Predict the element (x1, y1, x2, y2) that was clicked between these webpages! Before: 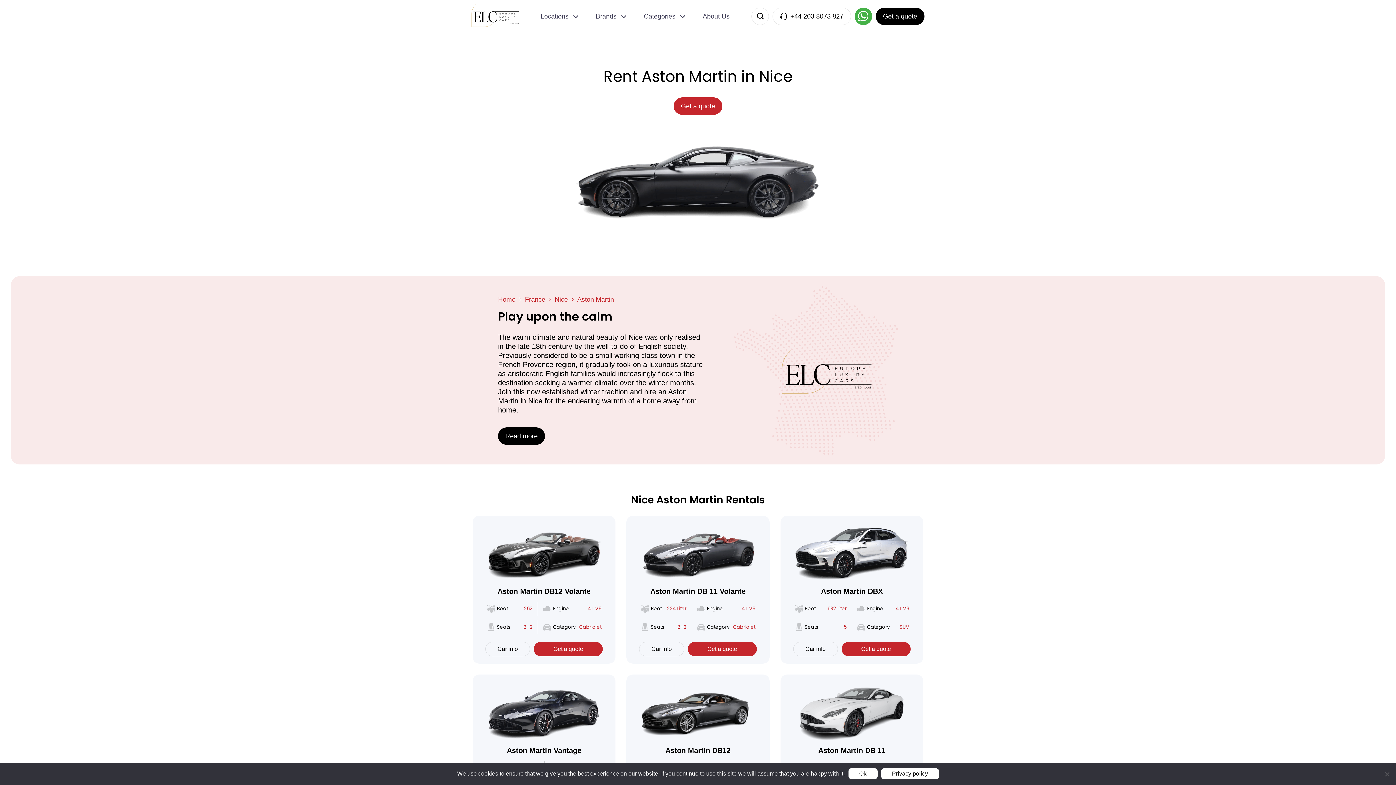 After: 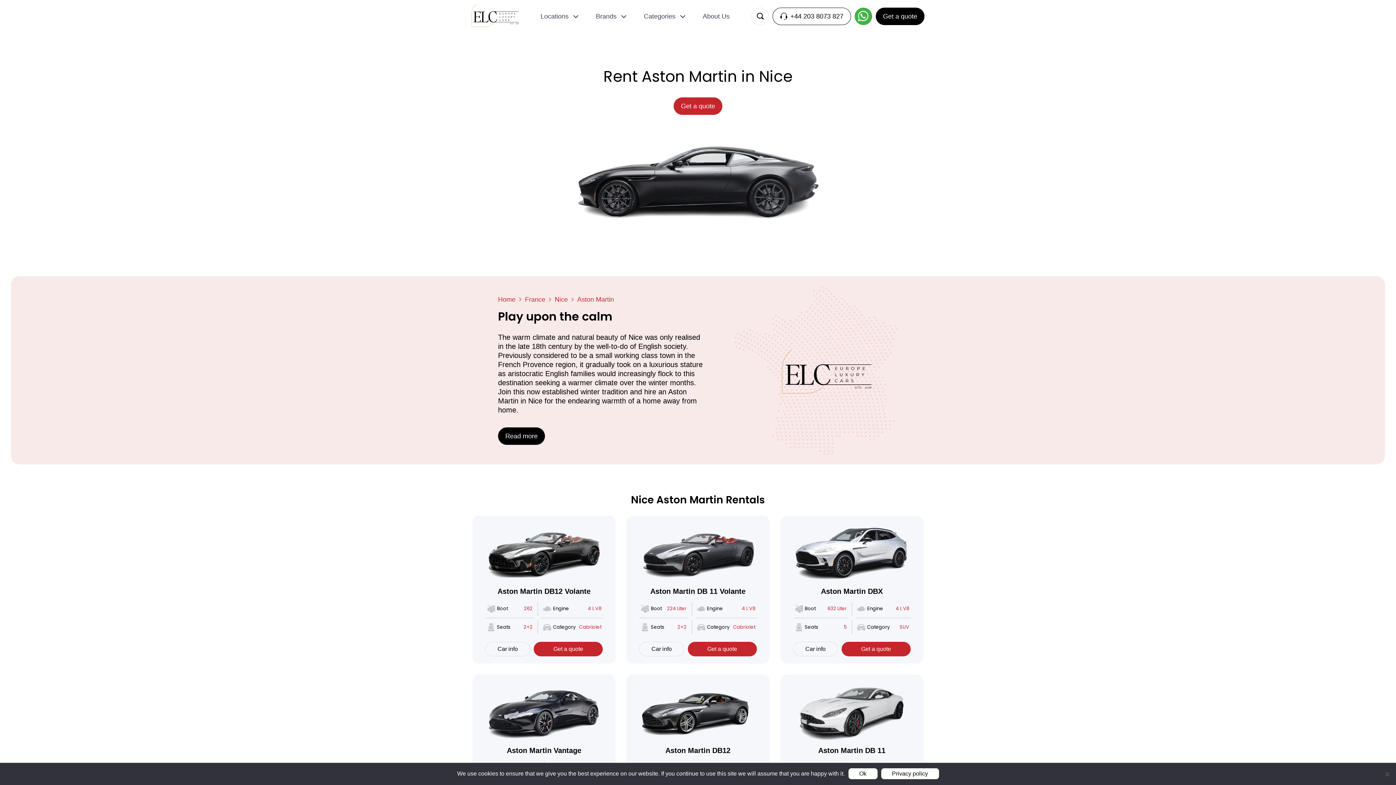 Action: label: +44 203 8073 827 bbox: (772, 7, 851, 25)